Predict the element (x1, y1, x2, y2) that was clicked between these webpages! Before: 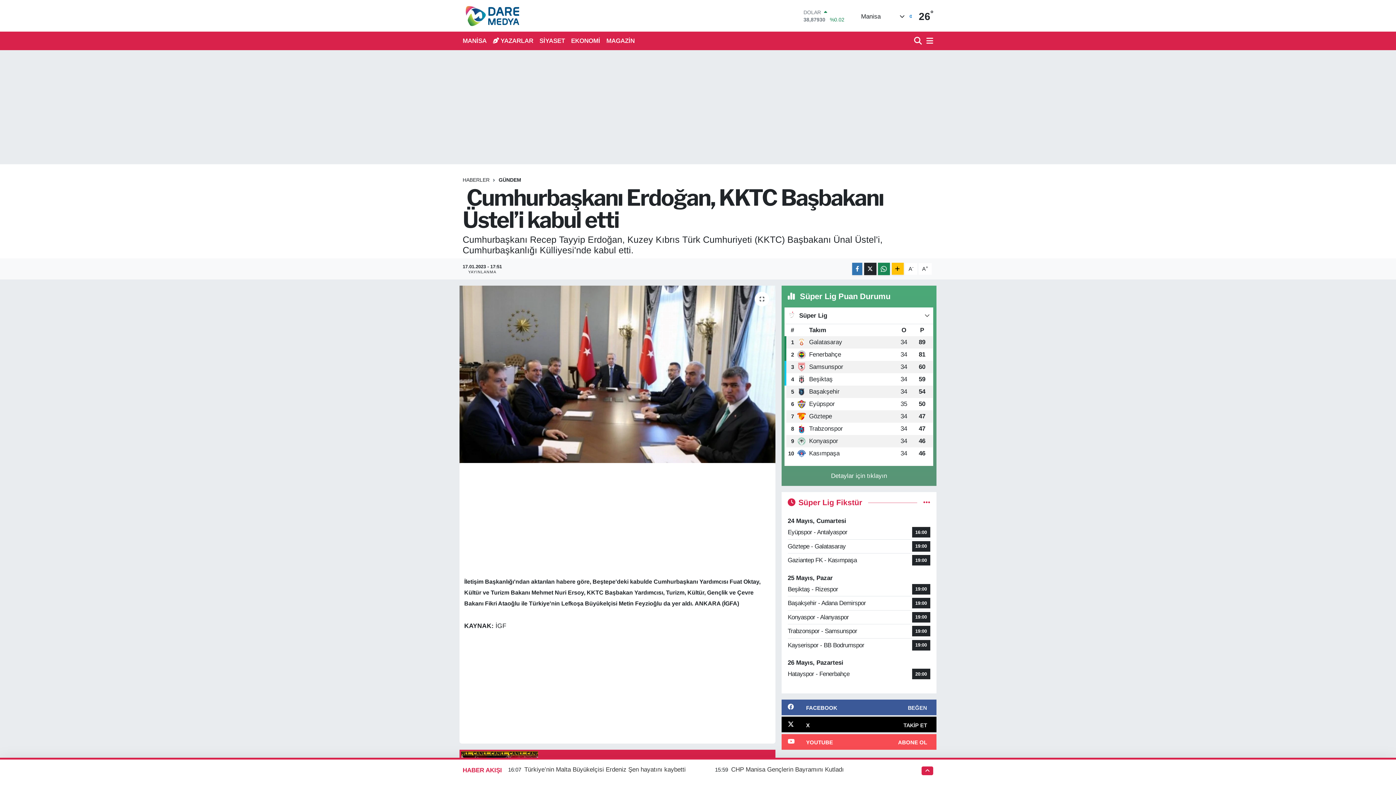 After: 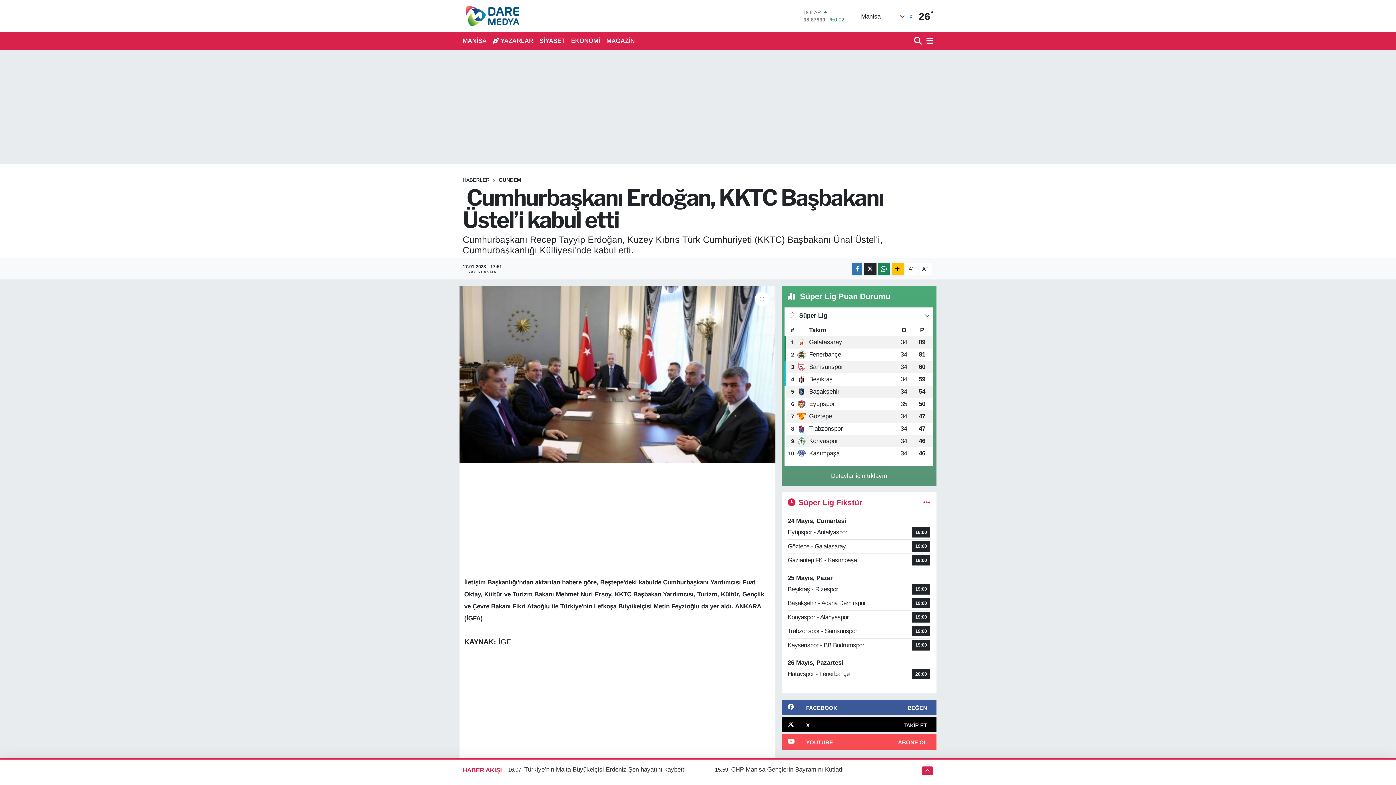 Action: bbox: (918, 263, 932, 275) label: A+